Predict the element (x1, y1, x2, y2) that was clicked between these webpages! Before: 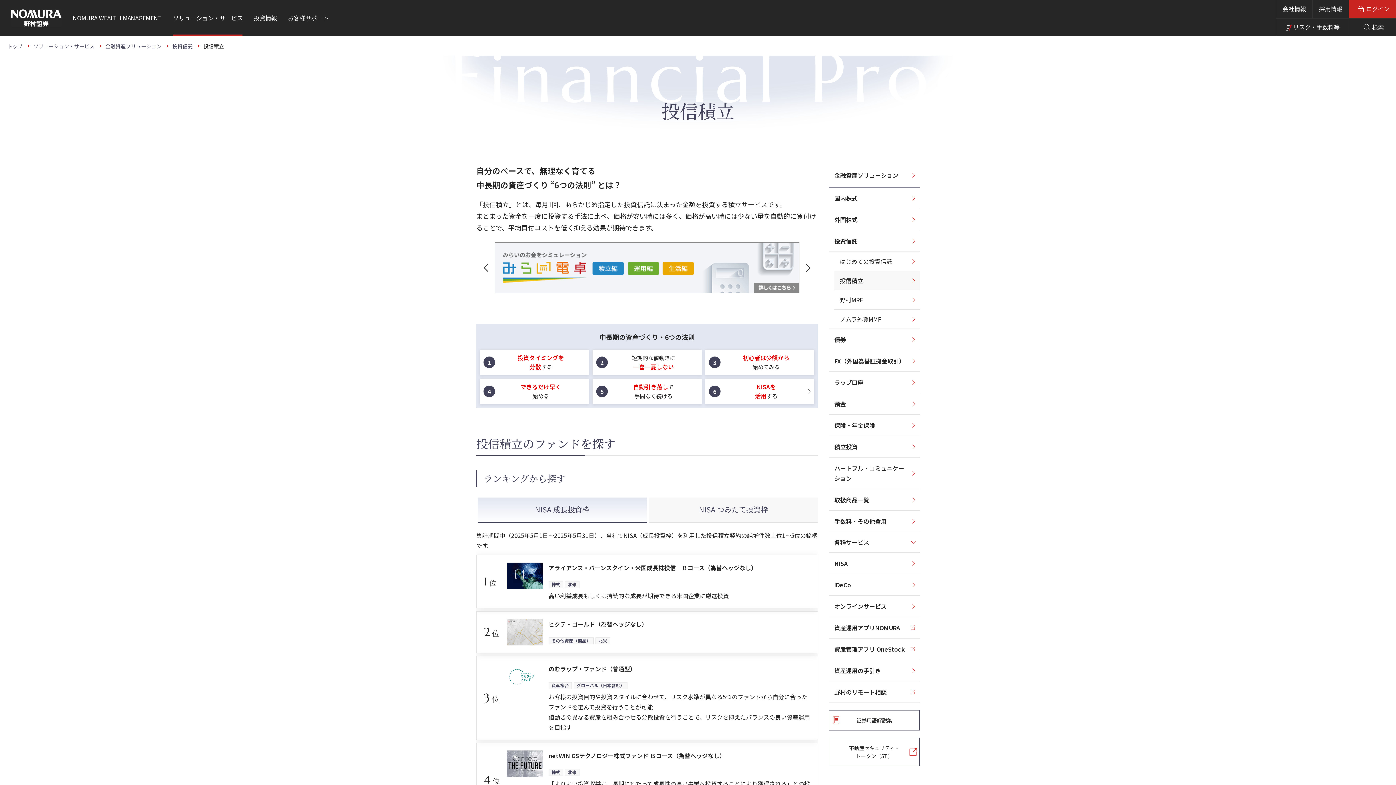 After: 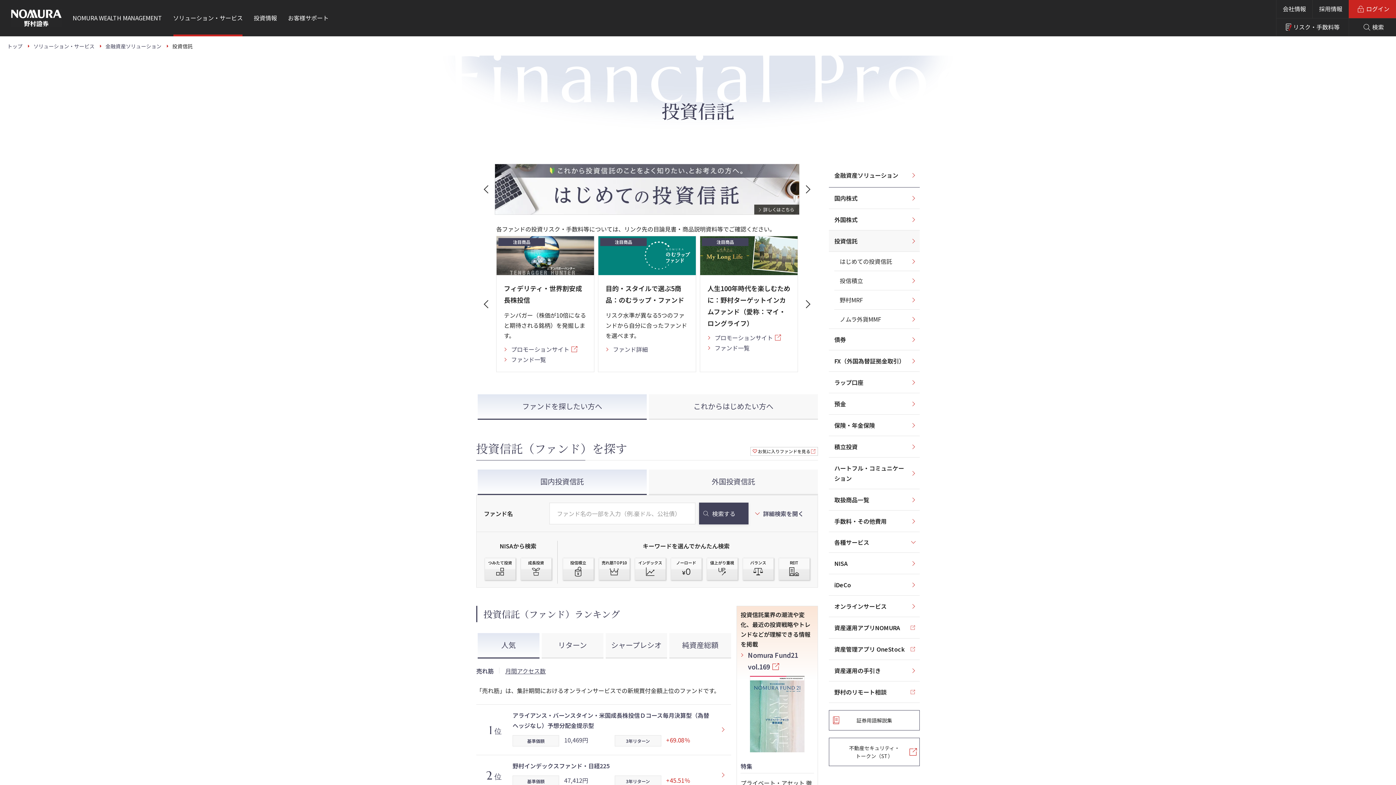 Action: label: 投資信託 bbox: (829, 230, 920, 251)